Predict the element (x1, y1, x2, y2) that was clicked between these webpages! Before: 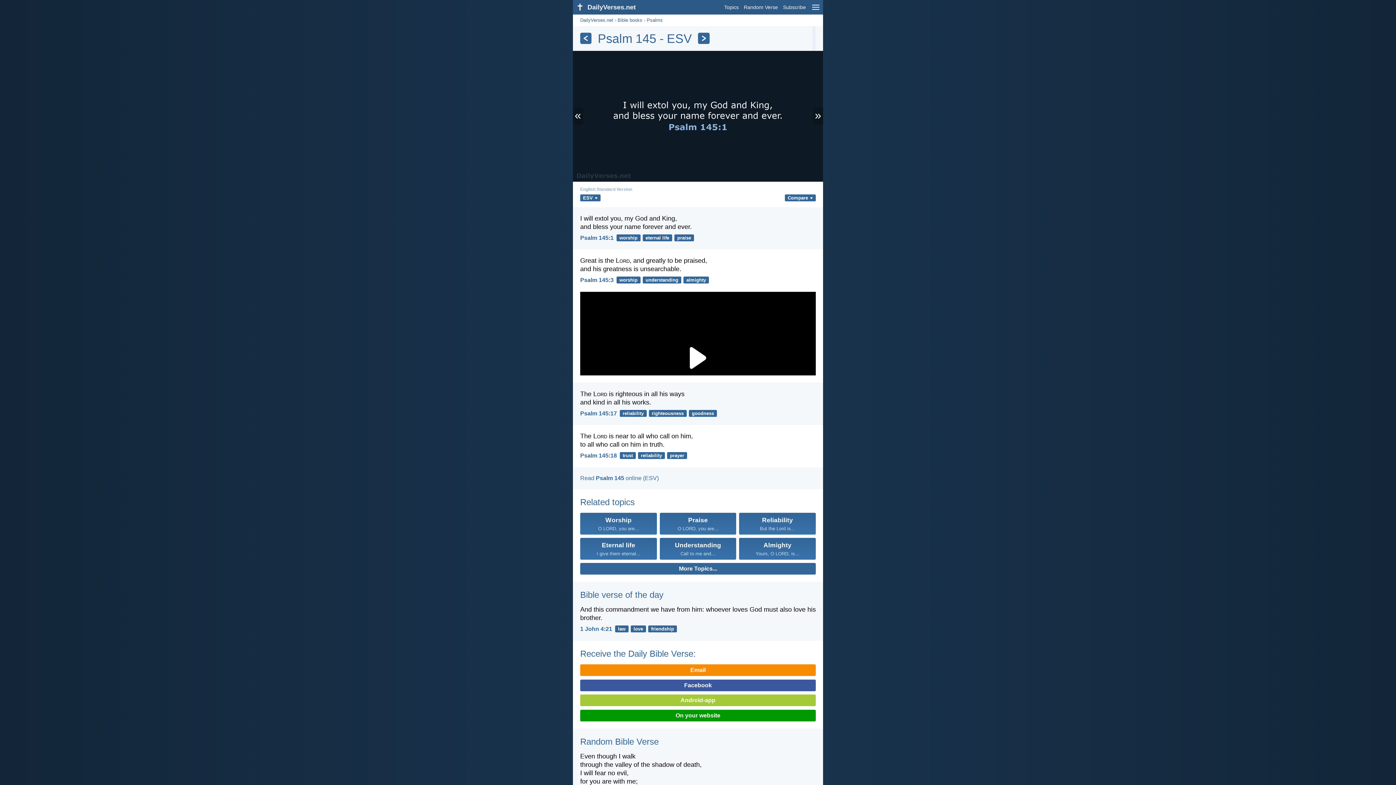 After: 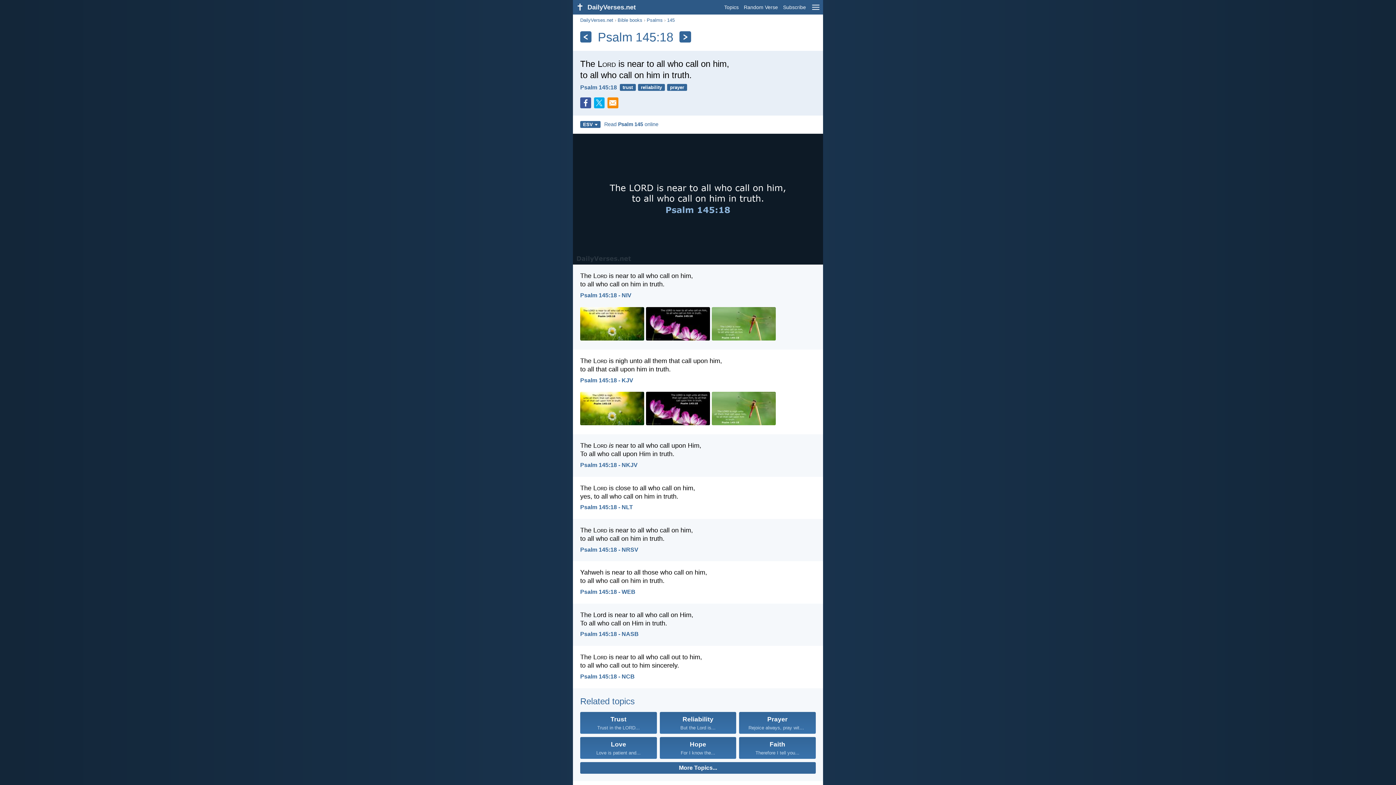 Action: label: Psalm 145:18 bbox: (580, 452, 617, 458)